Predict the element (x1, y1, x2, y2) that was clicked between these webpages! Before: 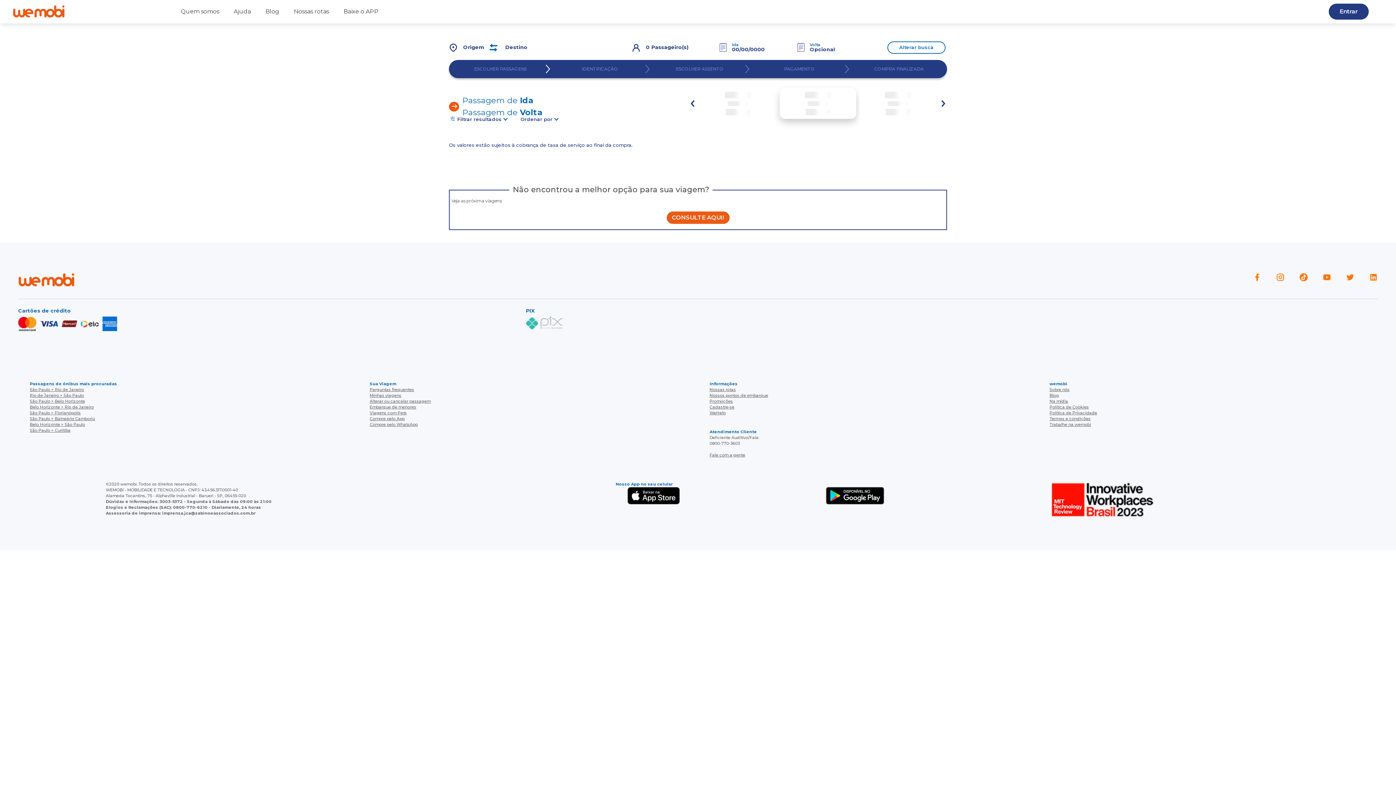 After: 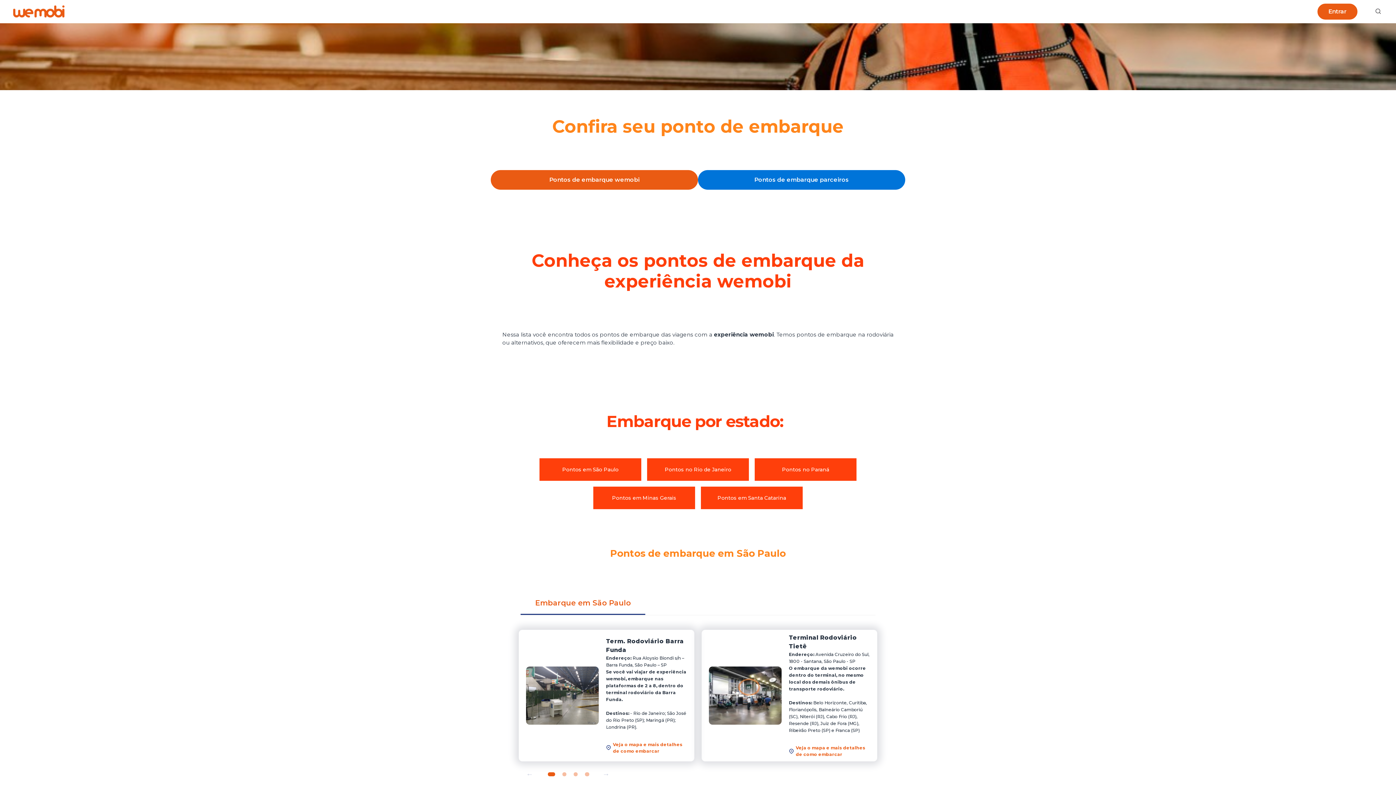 Action: bbox: (709, 393, 768, 398) label: Nossos pontos de embarque